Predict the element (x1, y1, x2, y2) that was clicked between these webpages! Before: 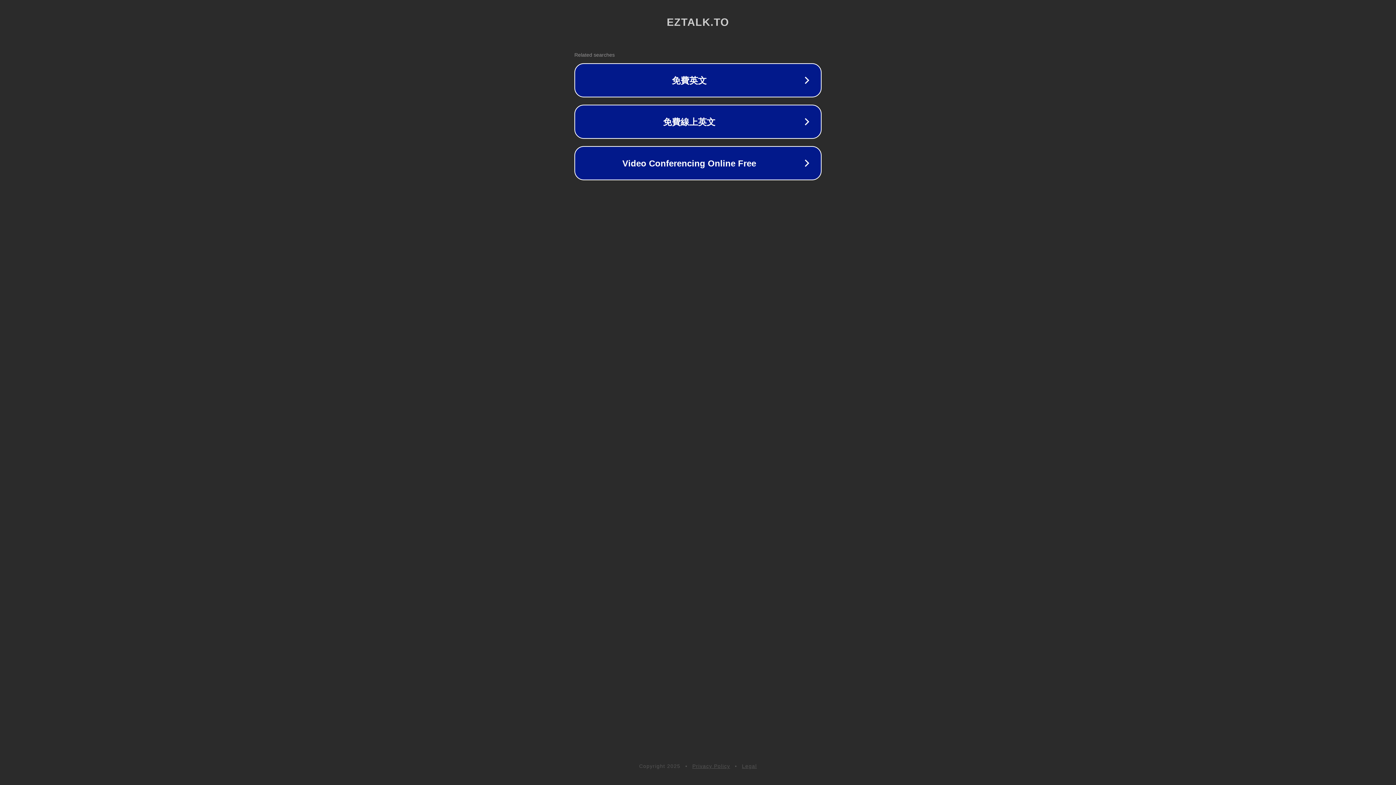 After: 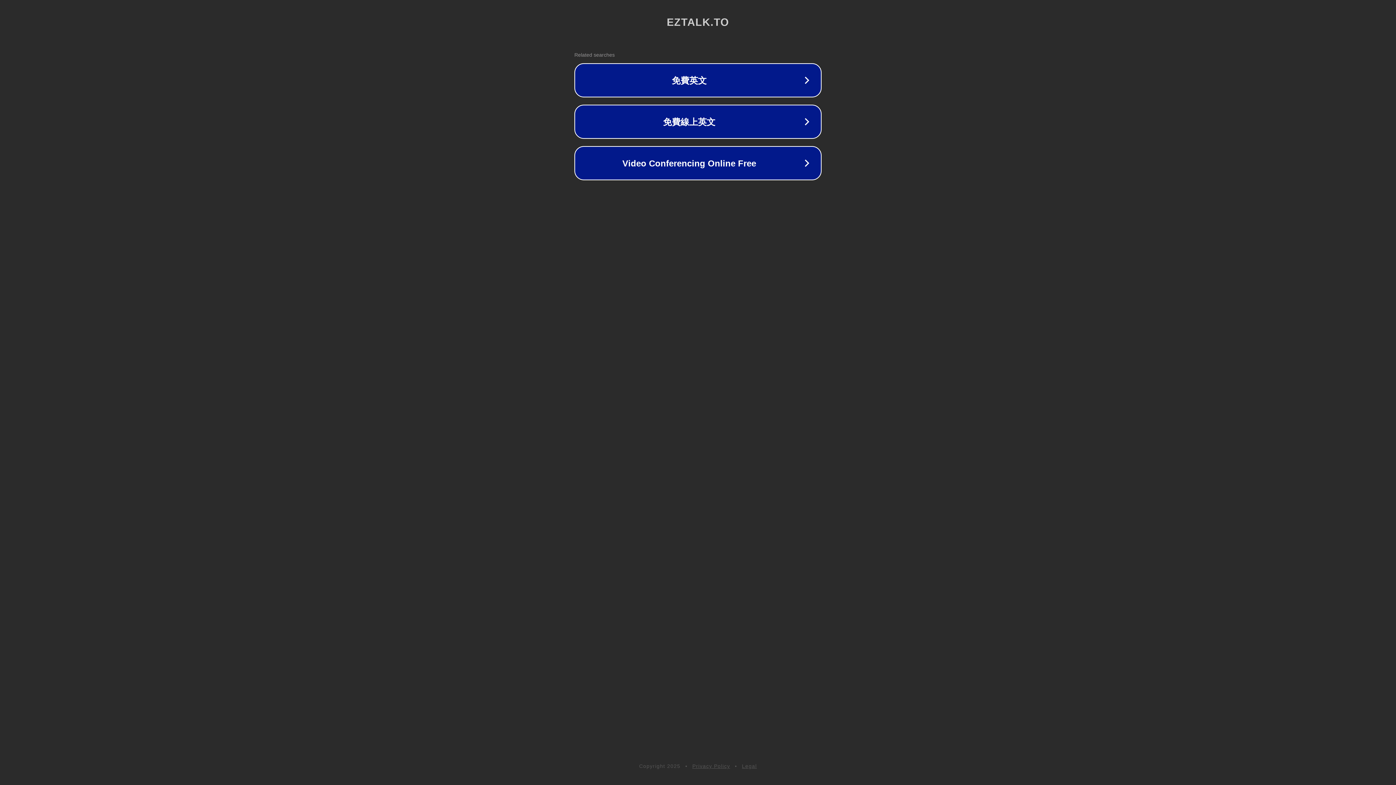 Action: label: Legal bbox: (742, 763, 757, 769)